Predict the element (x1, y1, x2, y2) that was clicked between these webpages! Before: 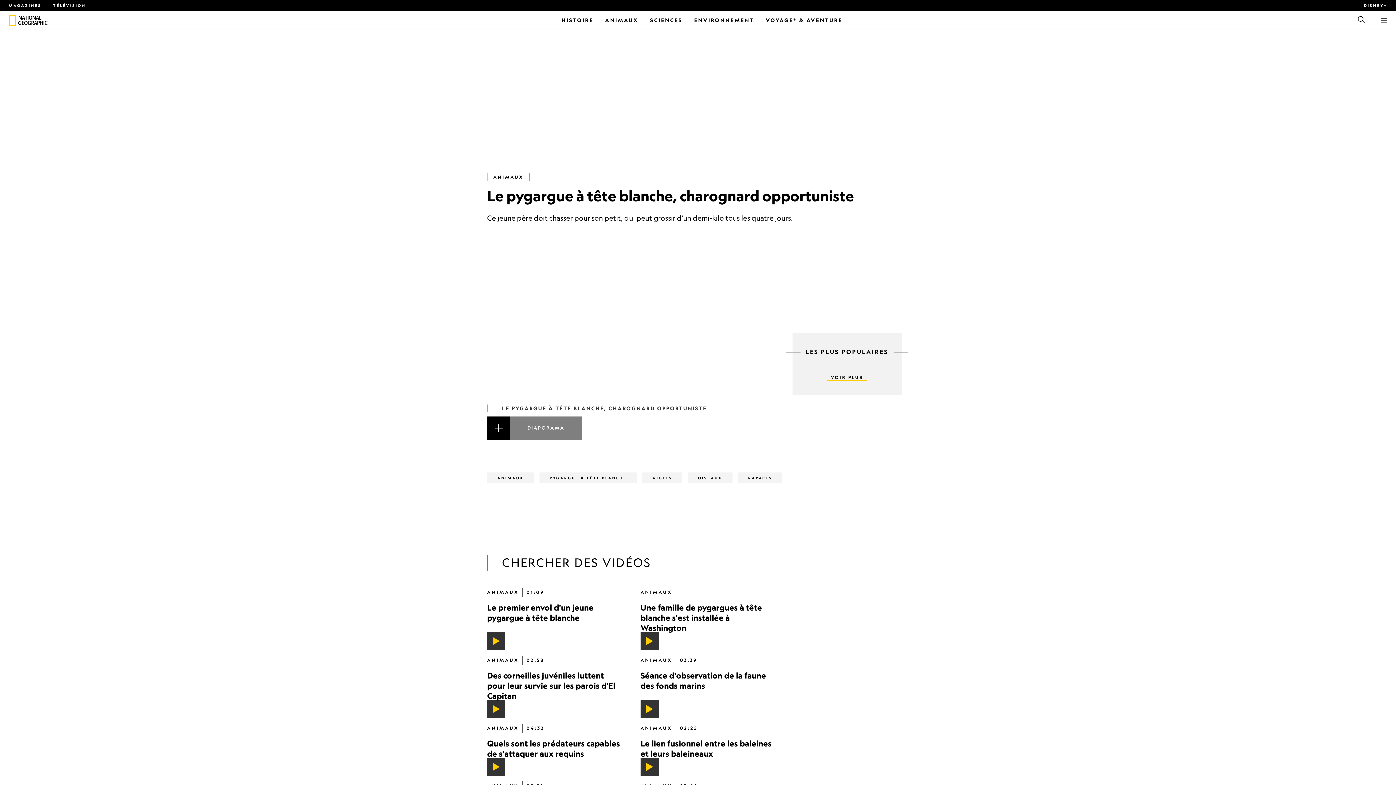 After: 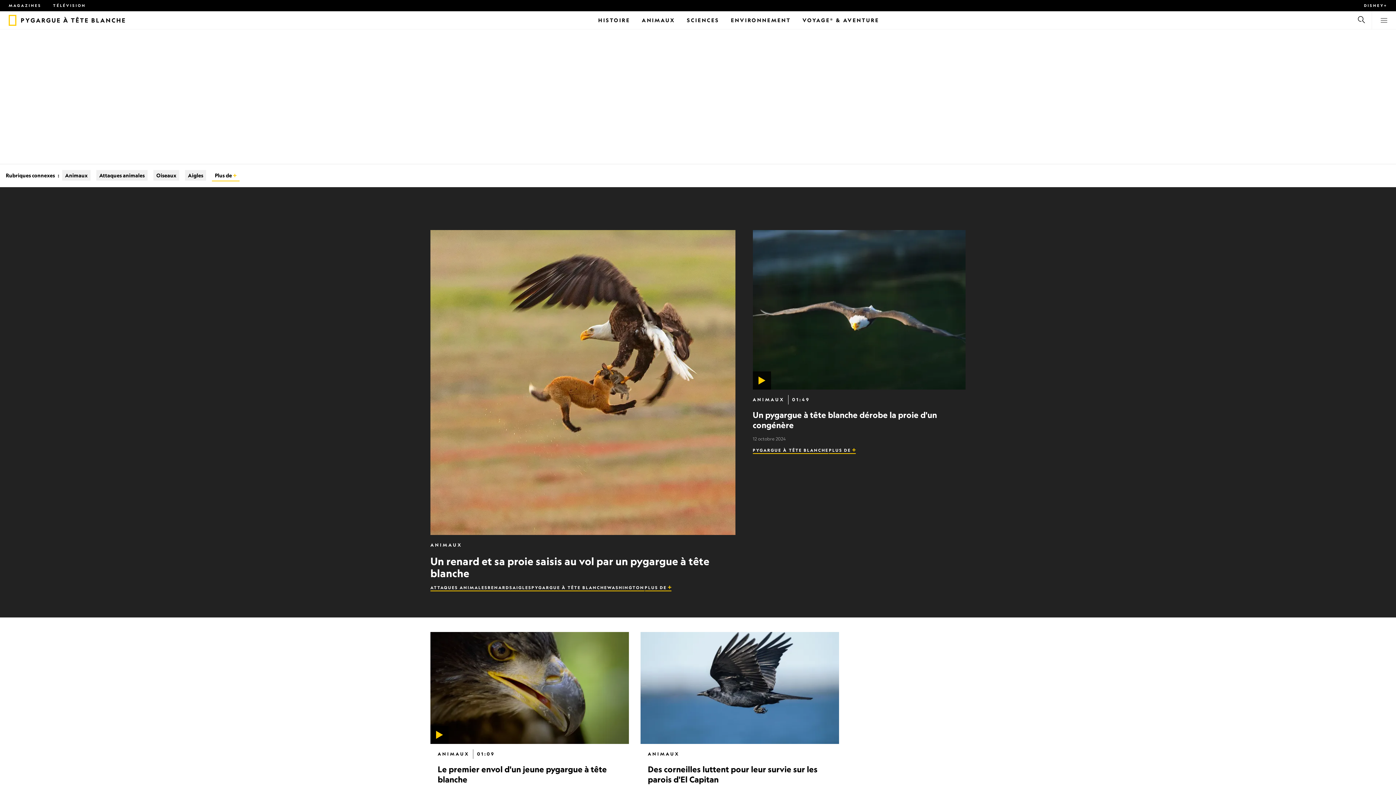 Action: bbox: (539, 472, 637, 483) label: PYGARGUE À TÊTE BLANCHE